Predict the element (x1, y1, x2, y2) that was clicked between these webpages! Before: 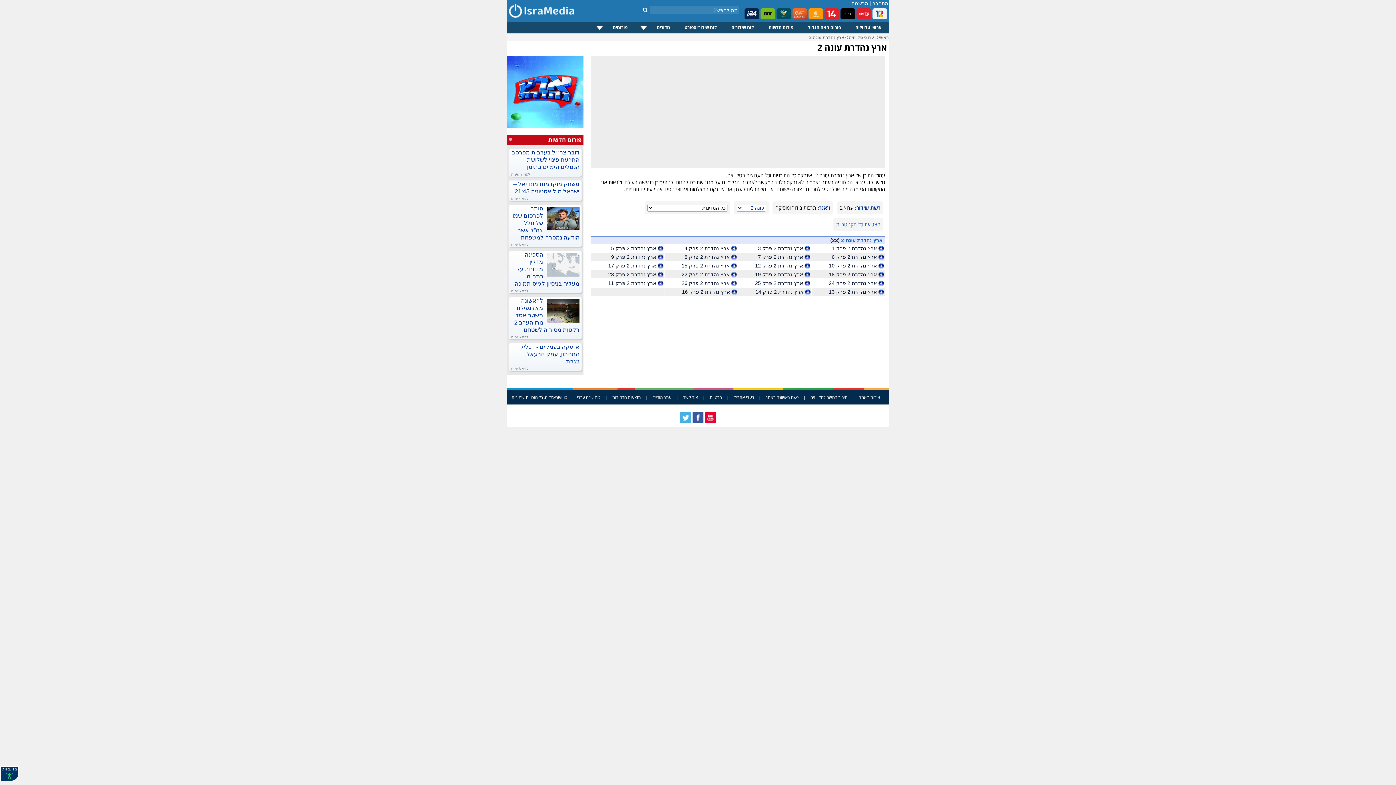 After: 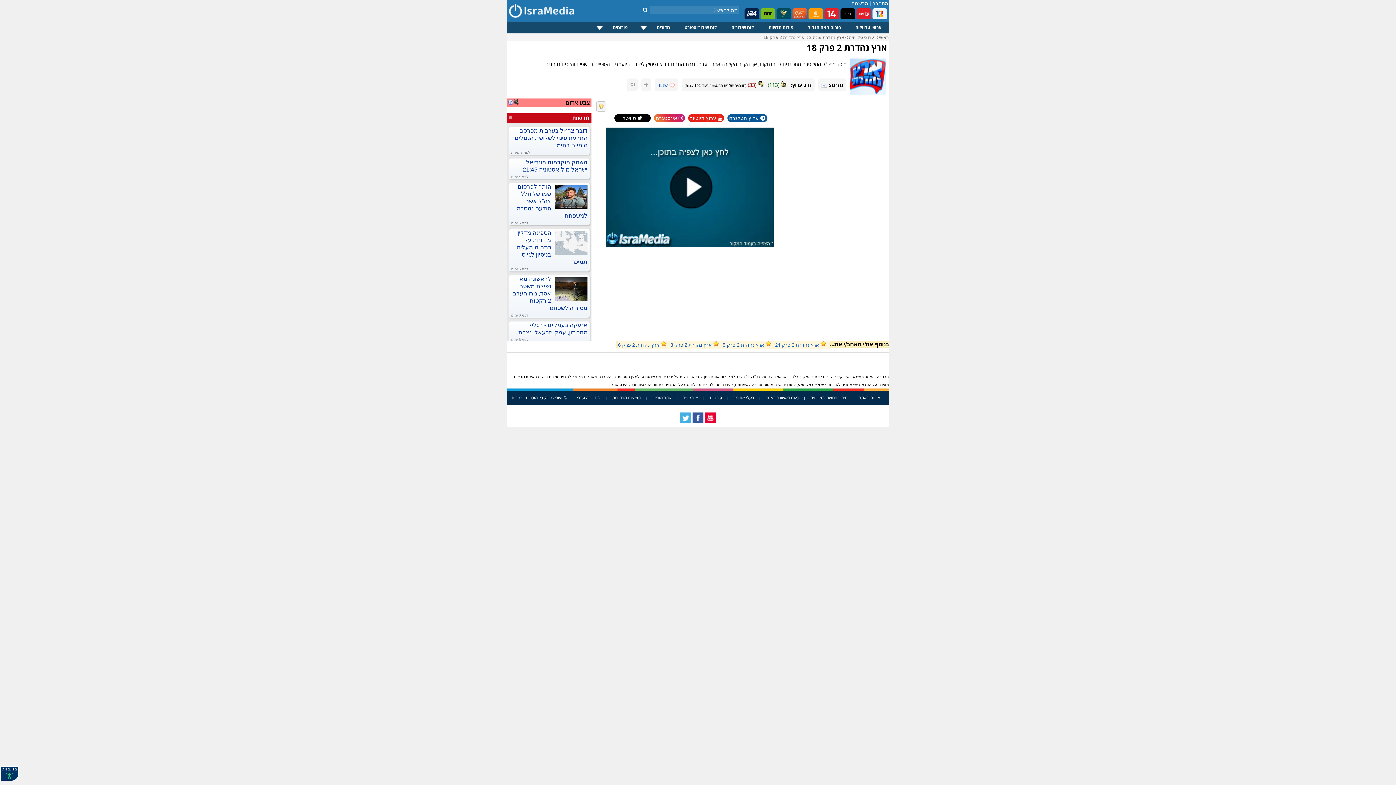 Action: label: ארץ נהדרת 2 פרק 18 bbox: (829, 271, 877, 277)